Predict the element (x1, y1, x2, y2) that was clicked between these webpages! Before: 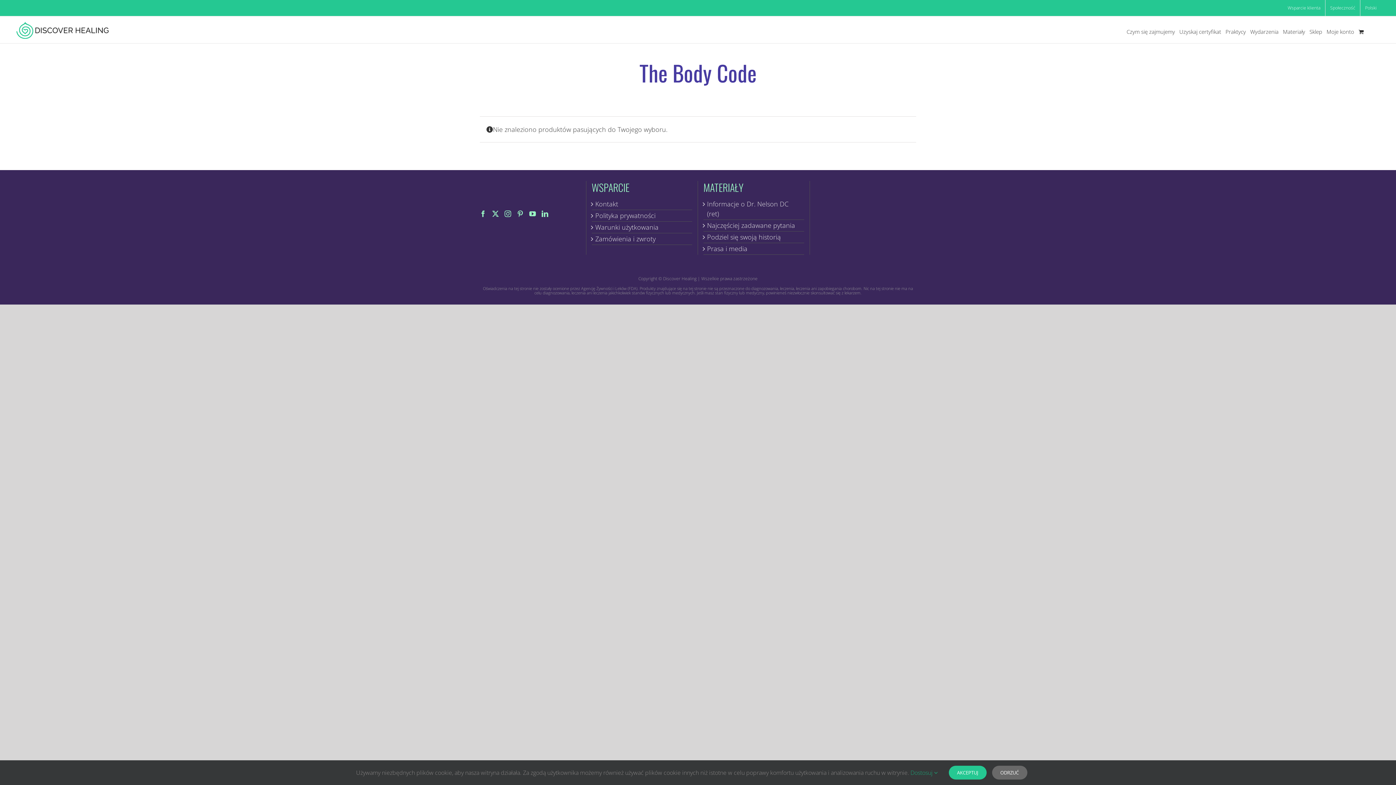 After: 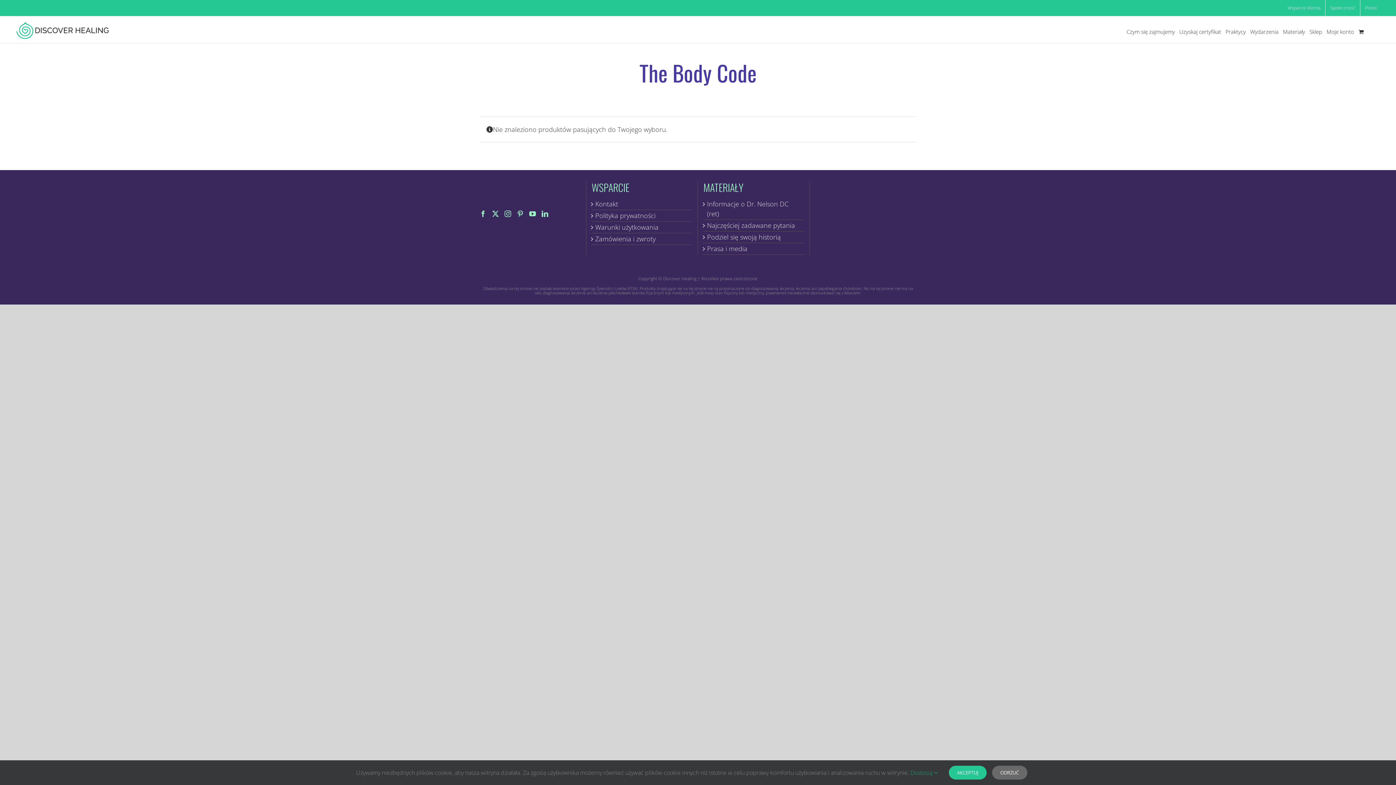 Action: bbox: (541, 210, 548, 217) label: LinkedIn